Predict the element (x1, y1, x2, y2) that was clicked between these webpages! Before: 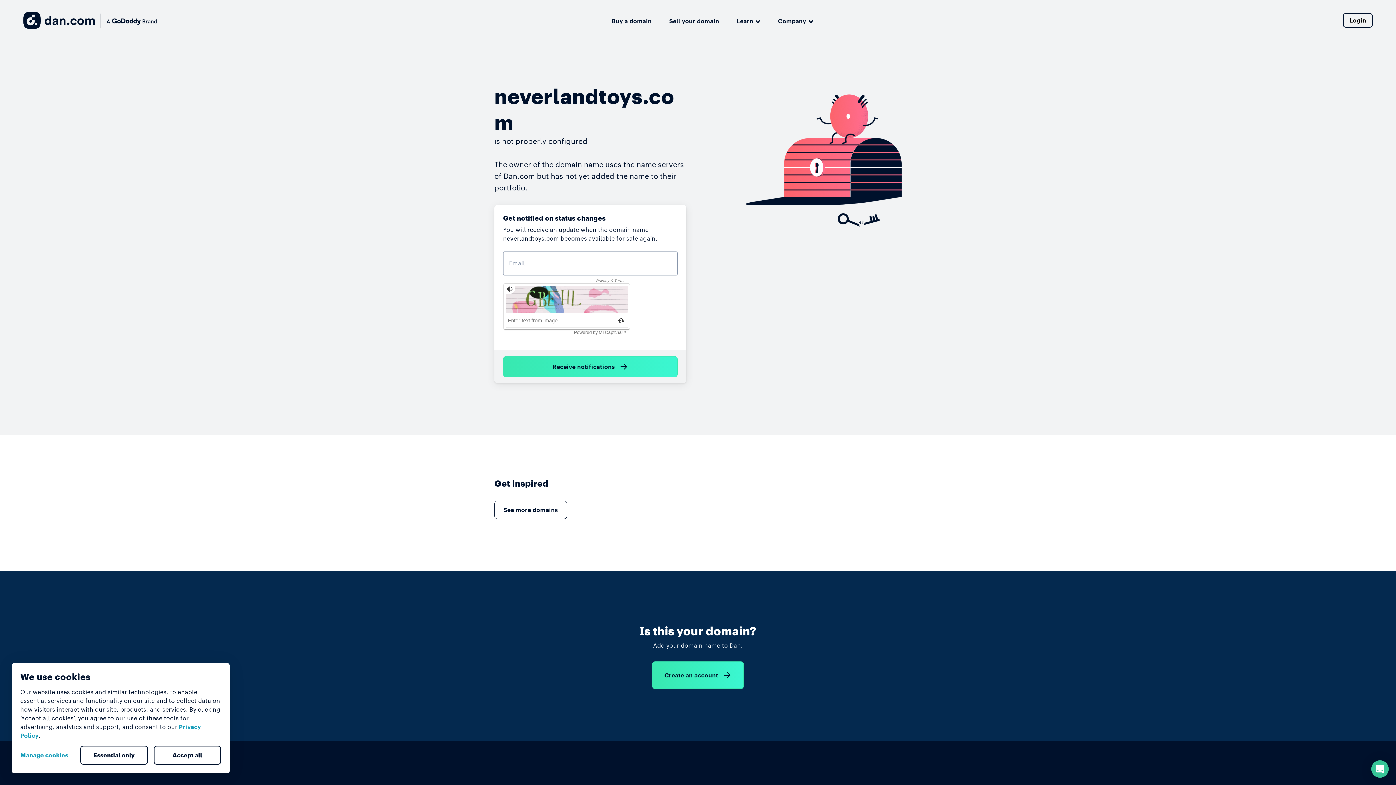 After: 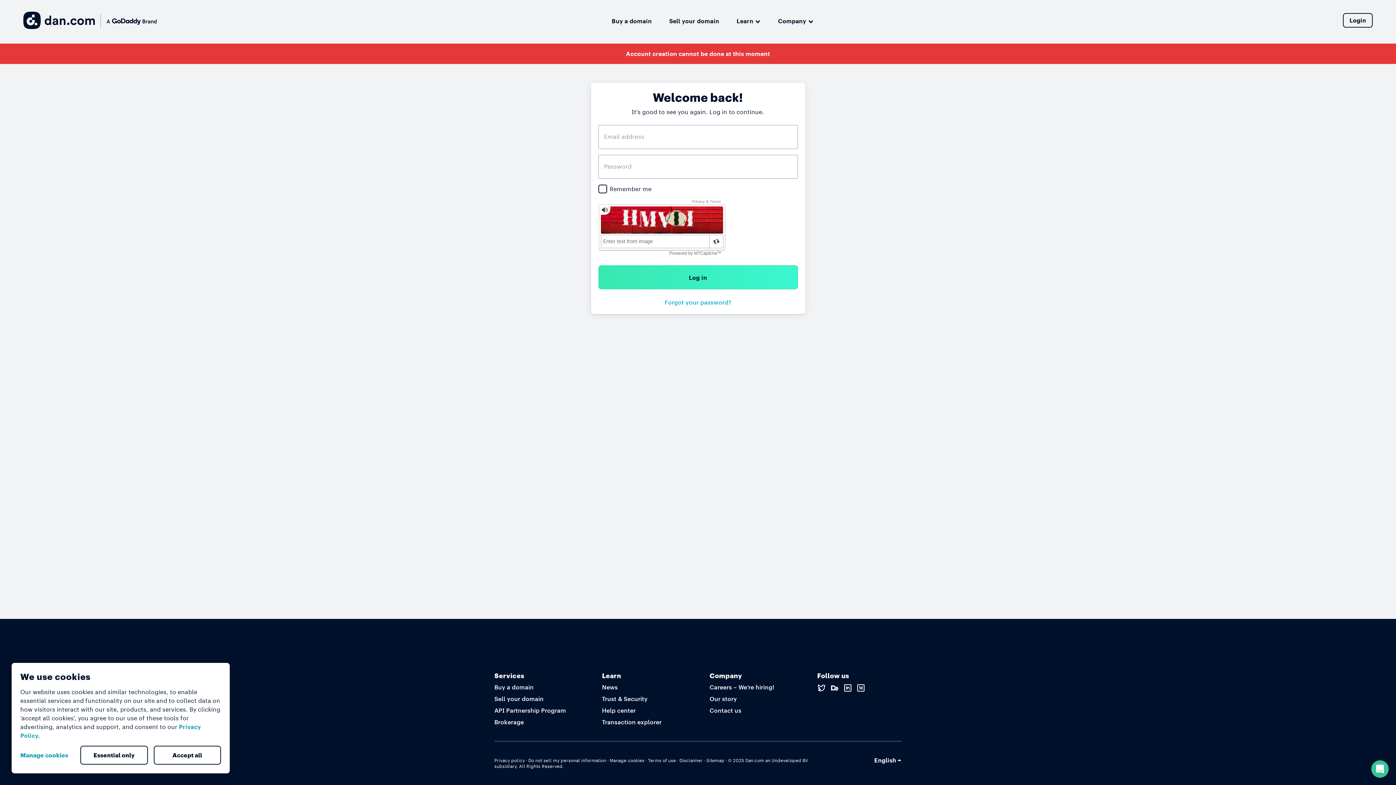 Action: label: Login bbox: (1343, 13, 1373, 27)